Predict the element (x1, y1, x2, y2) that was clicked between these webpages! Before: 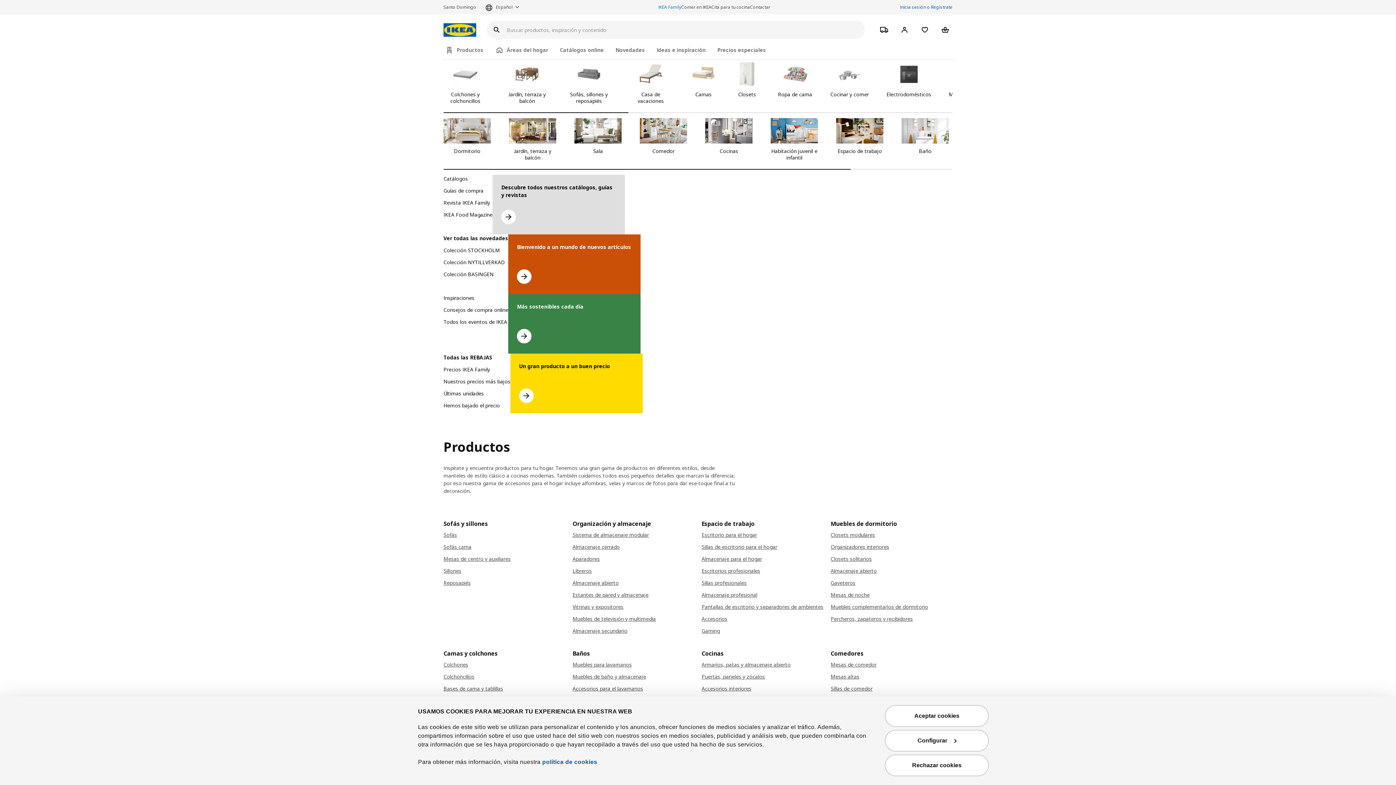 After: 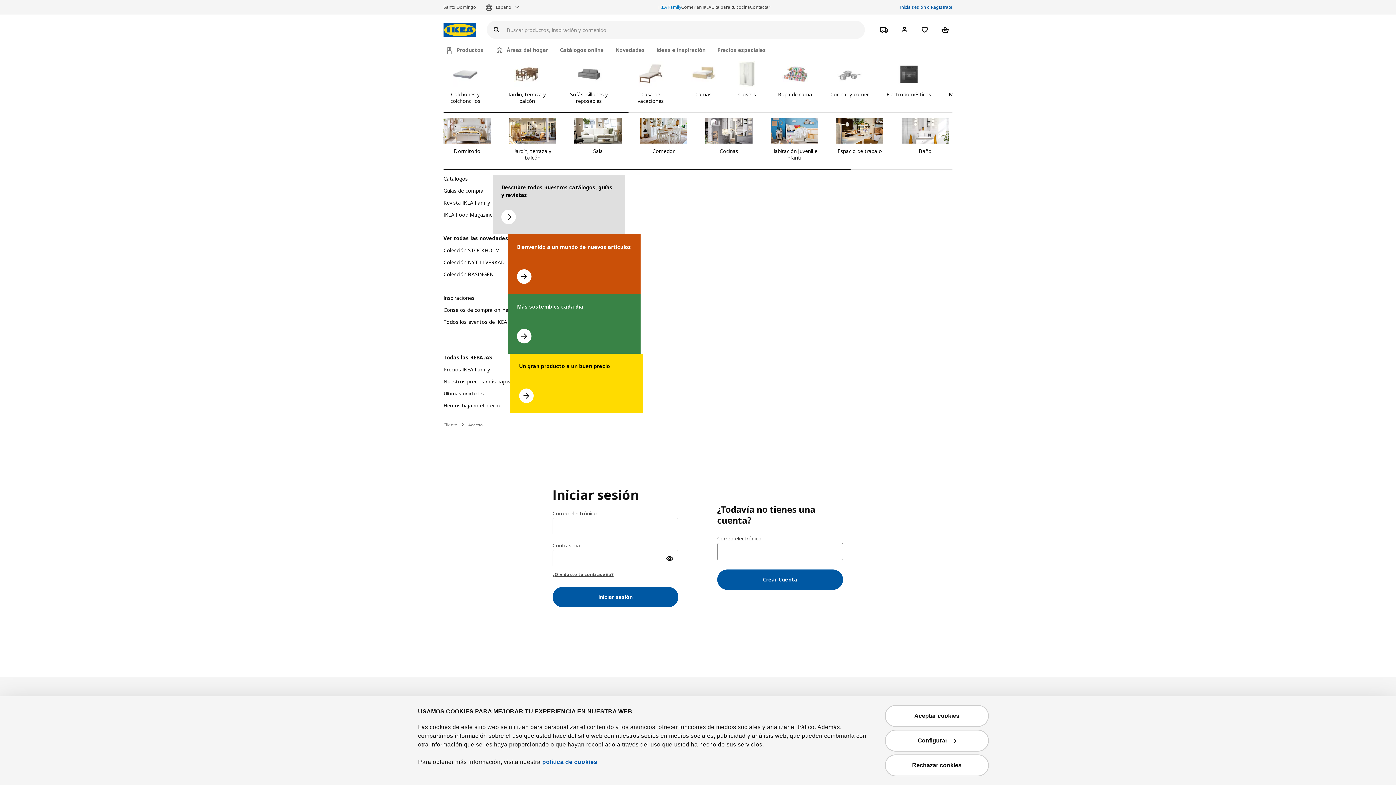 Action: label: Inicia sesión o Regístrate bbox: (900, 4, 952, 10)